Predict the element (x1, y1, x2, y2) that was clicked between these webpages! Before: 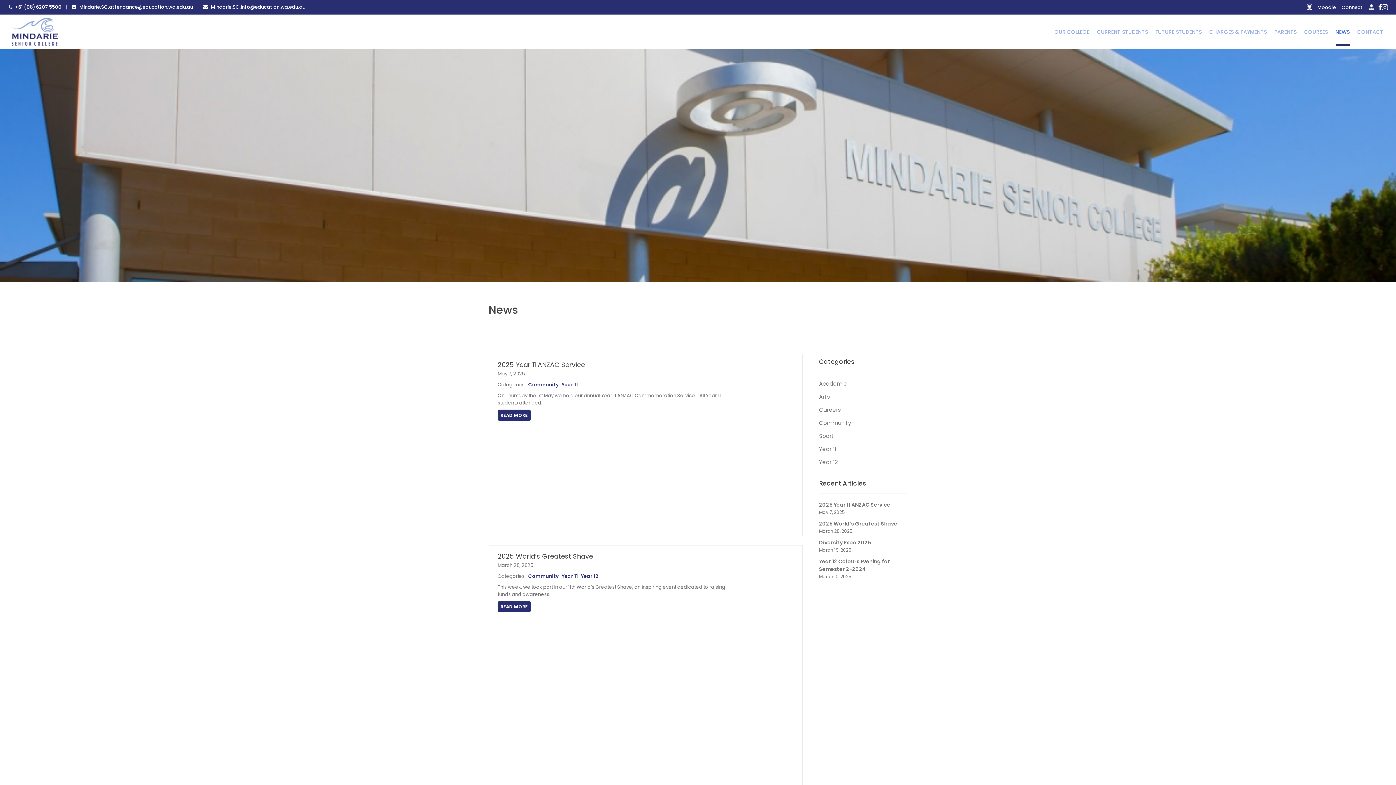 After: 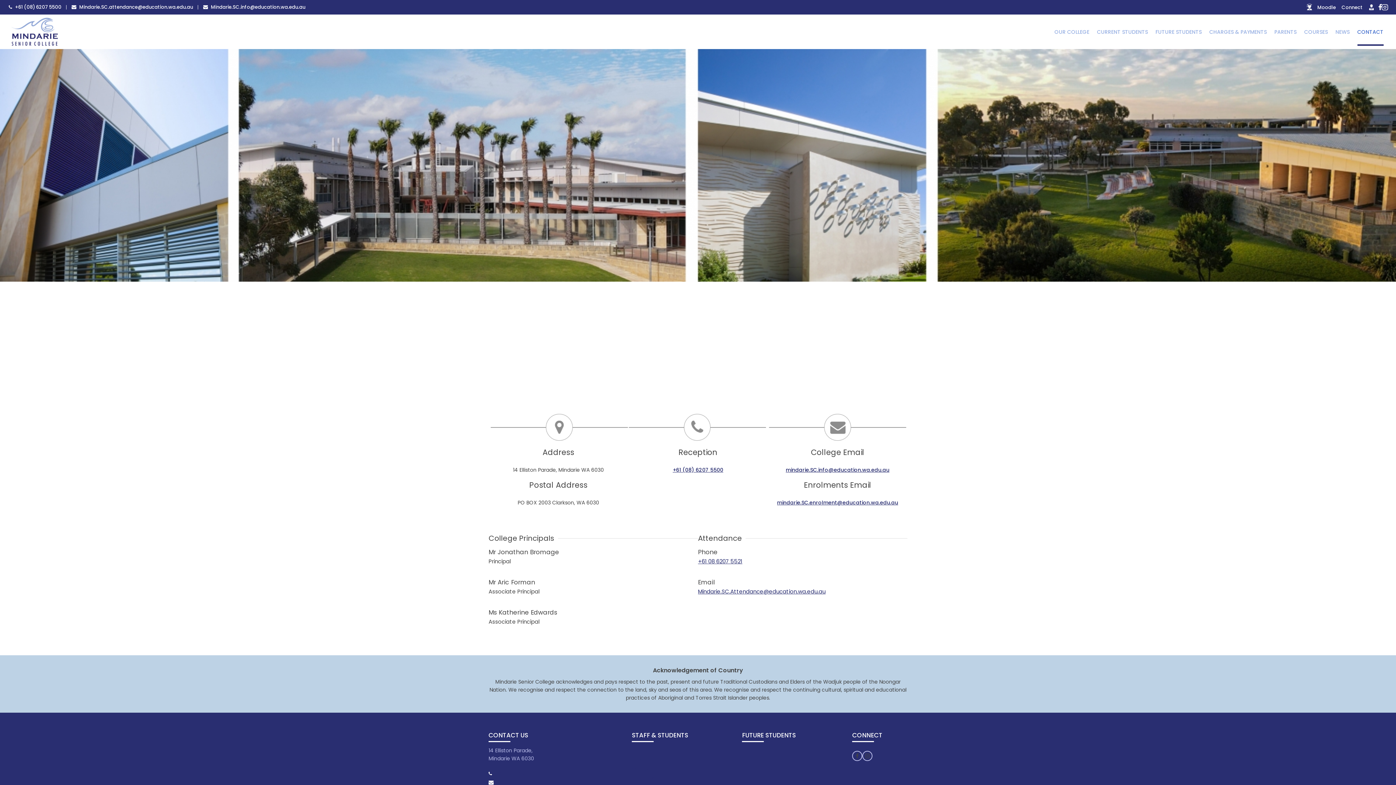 Action: label: CONTACT bbox: (1357, 17, 1383, 45)